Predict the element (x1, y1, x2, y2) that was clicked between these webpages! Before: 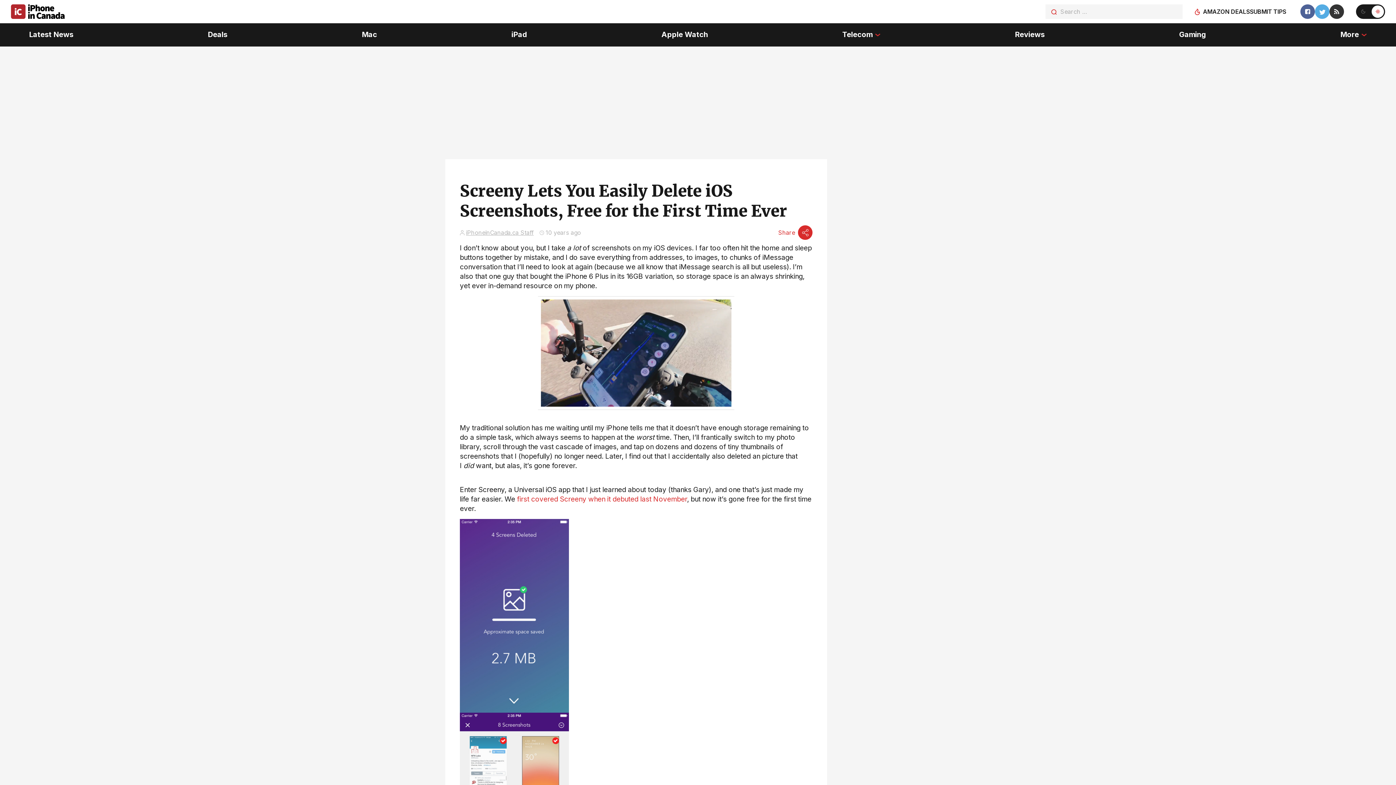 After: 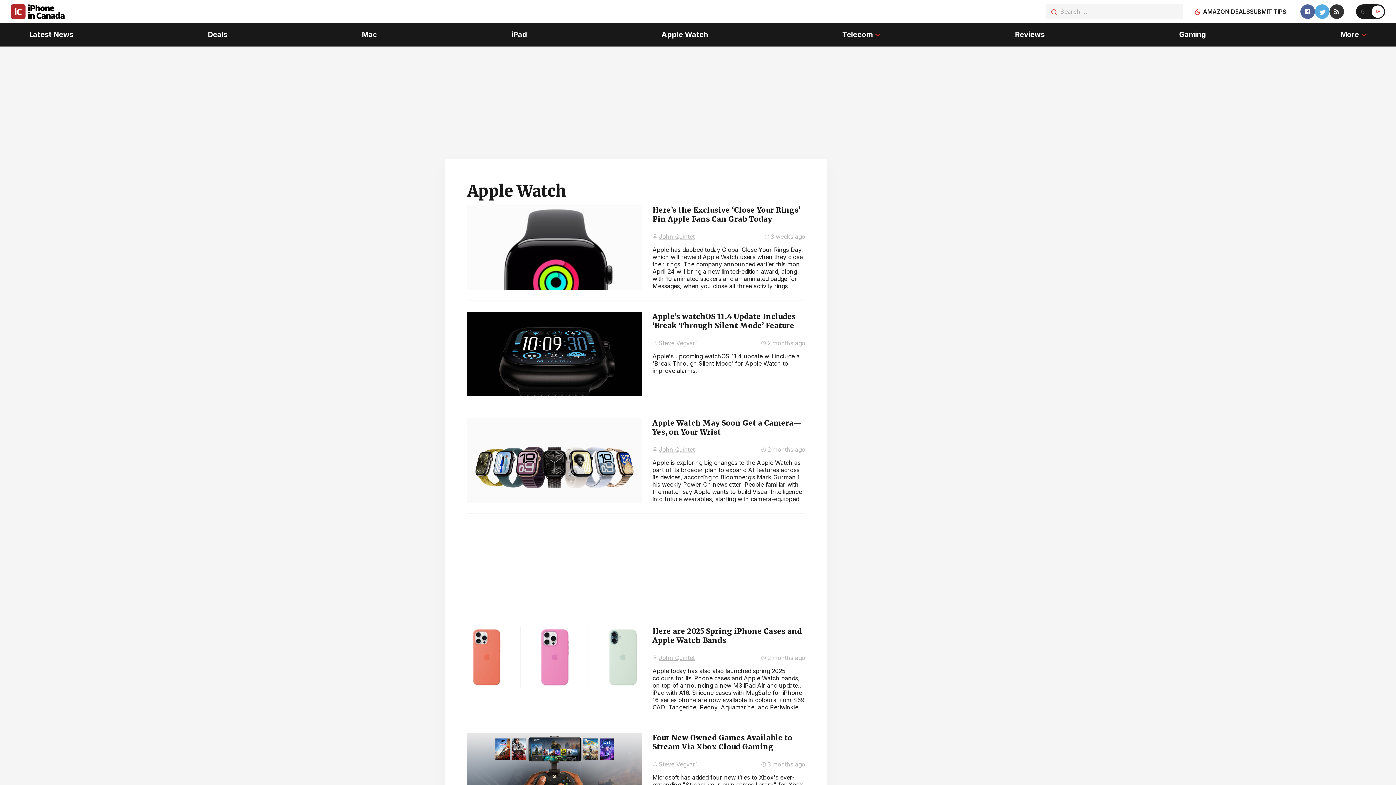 Action: bbox: (661, 23, 708, 46) label: Apple Watch